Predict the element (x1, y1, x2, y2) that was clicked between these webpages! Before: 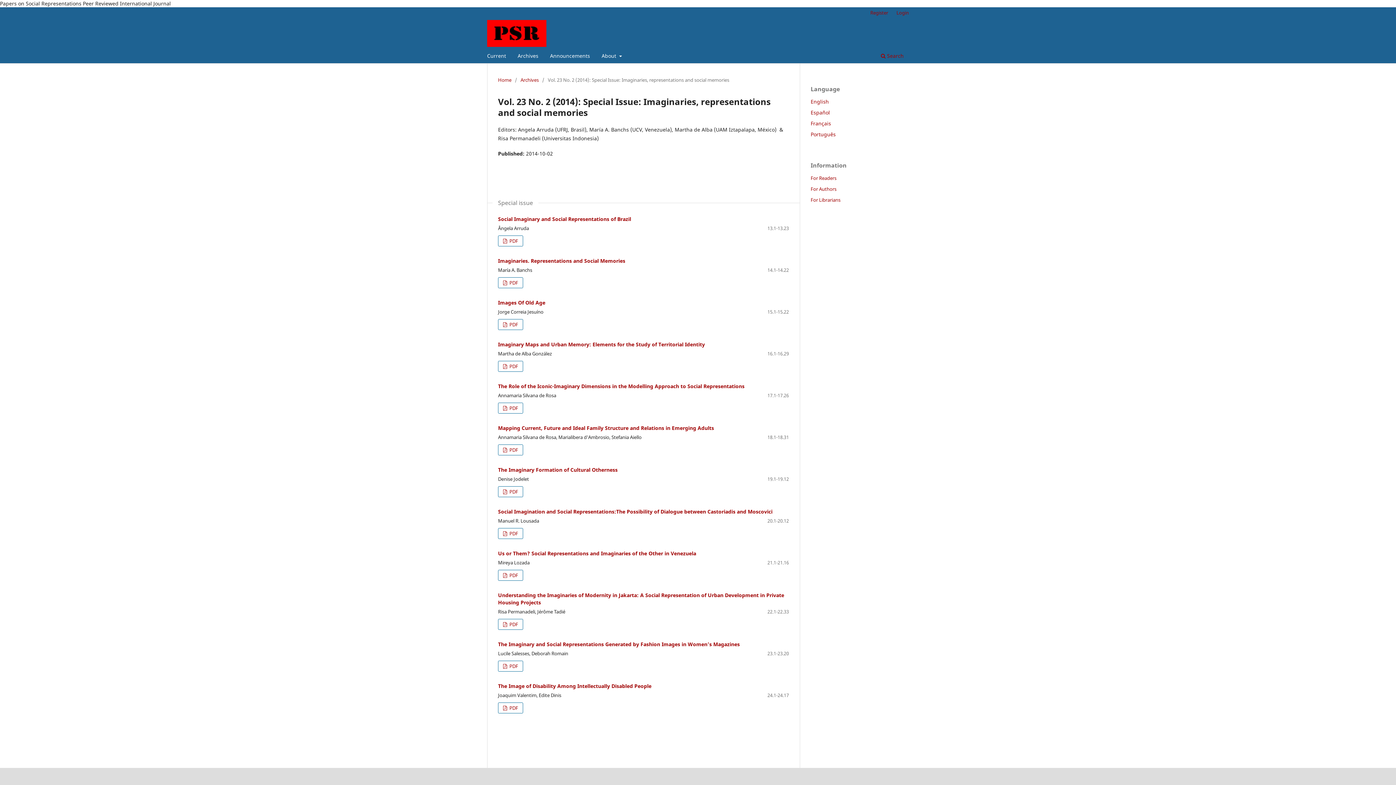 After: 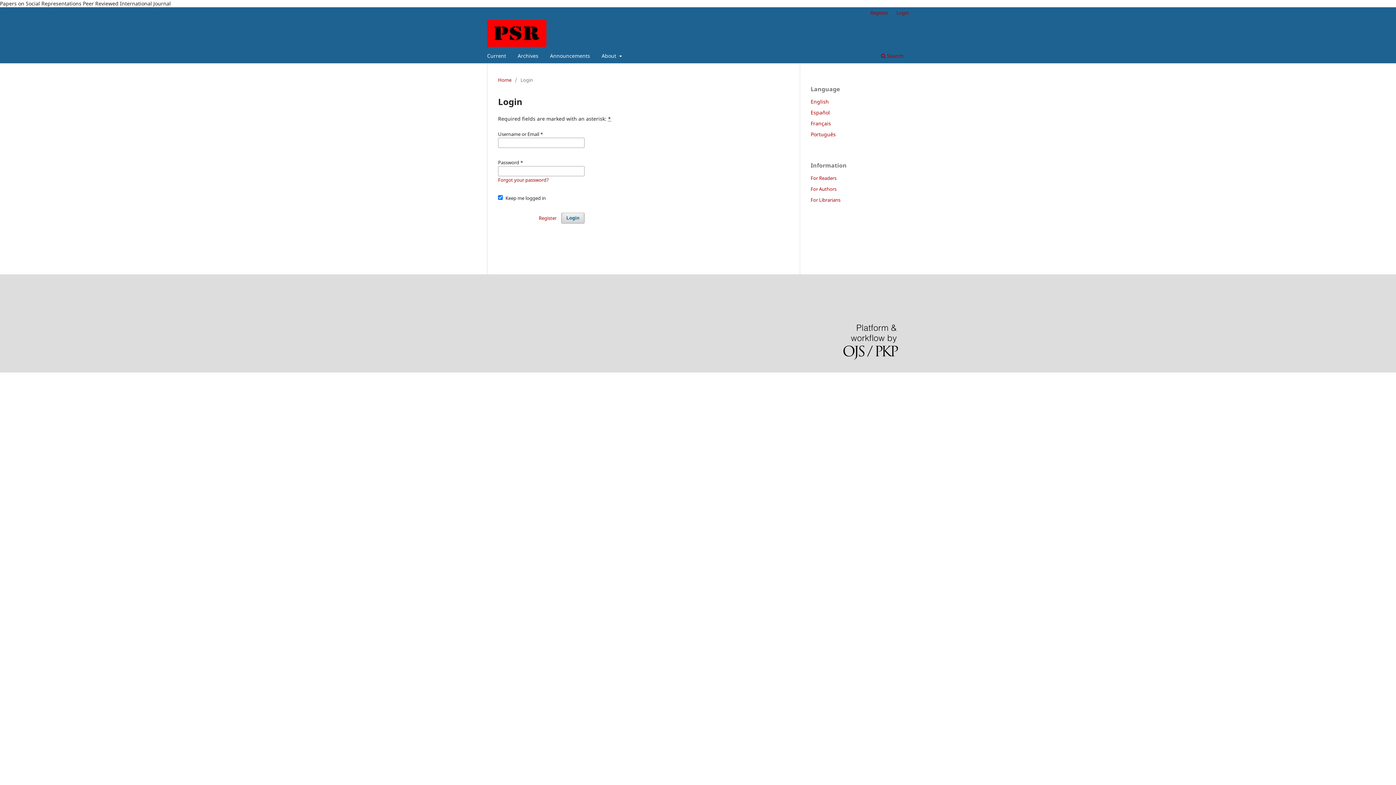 Action: label: Login bbox: (893, 7, 912, 18)